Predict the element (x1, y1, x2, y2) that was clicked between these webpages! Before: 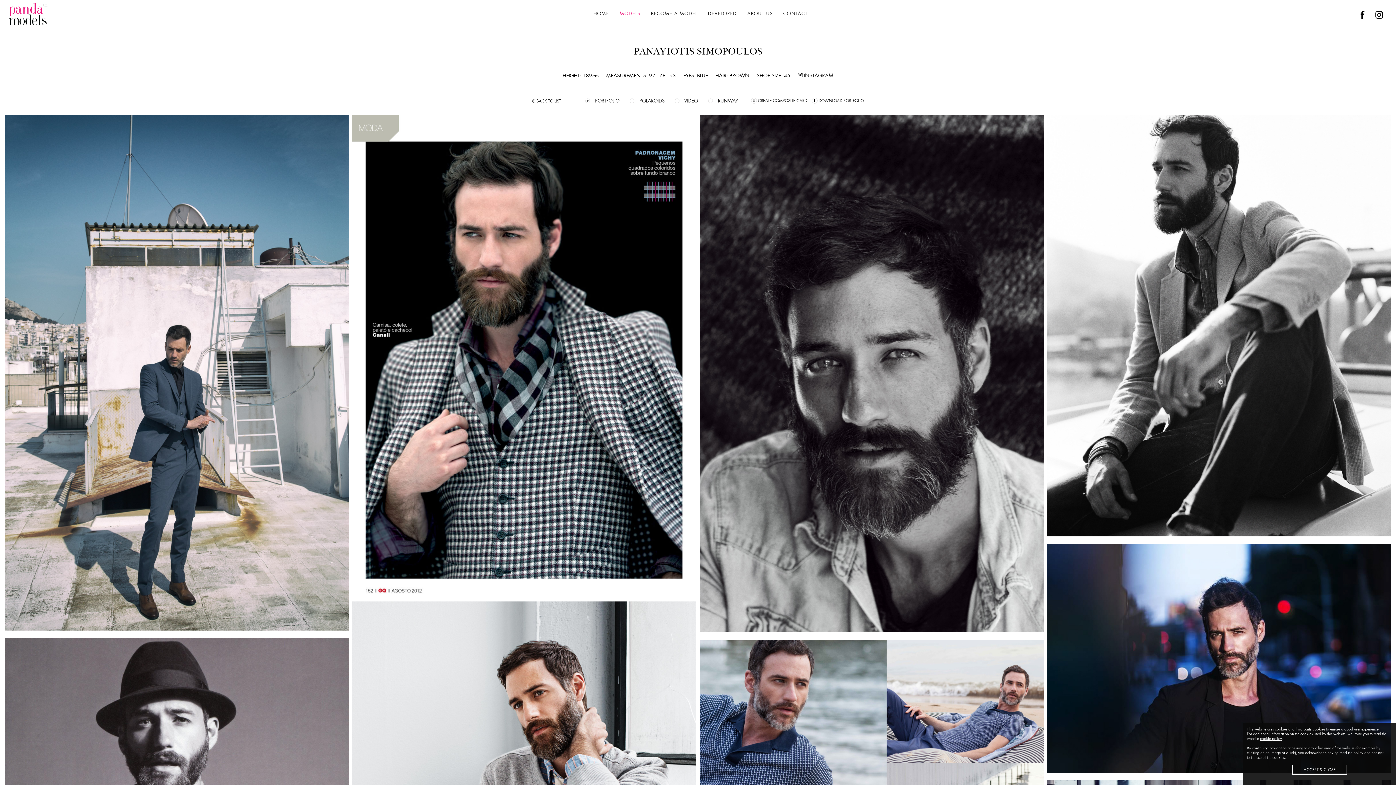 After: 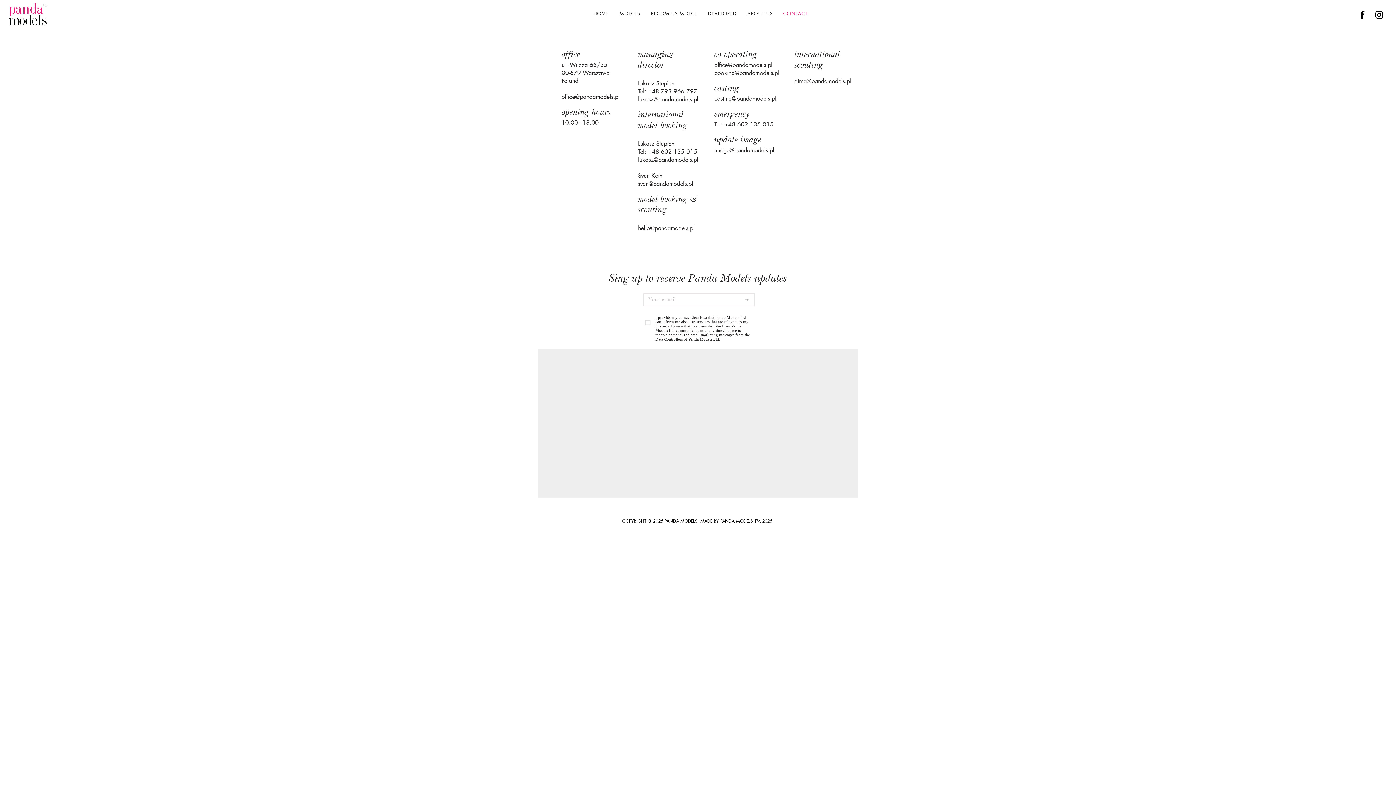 Action: bbox: (779, 5, 812, 21) label: CONTACT